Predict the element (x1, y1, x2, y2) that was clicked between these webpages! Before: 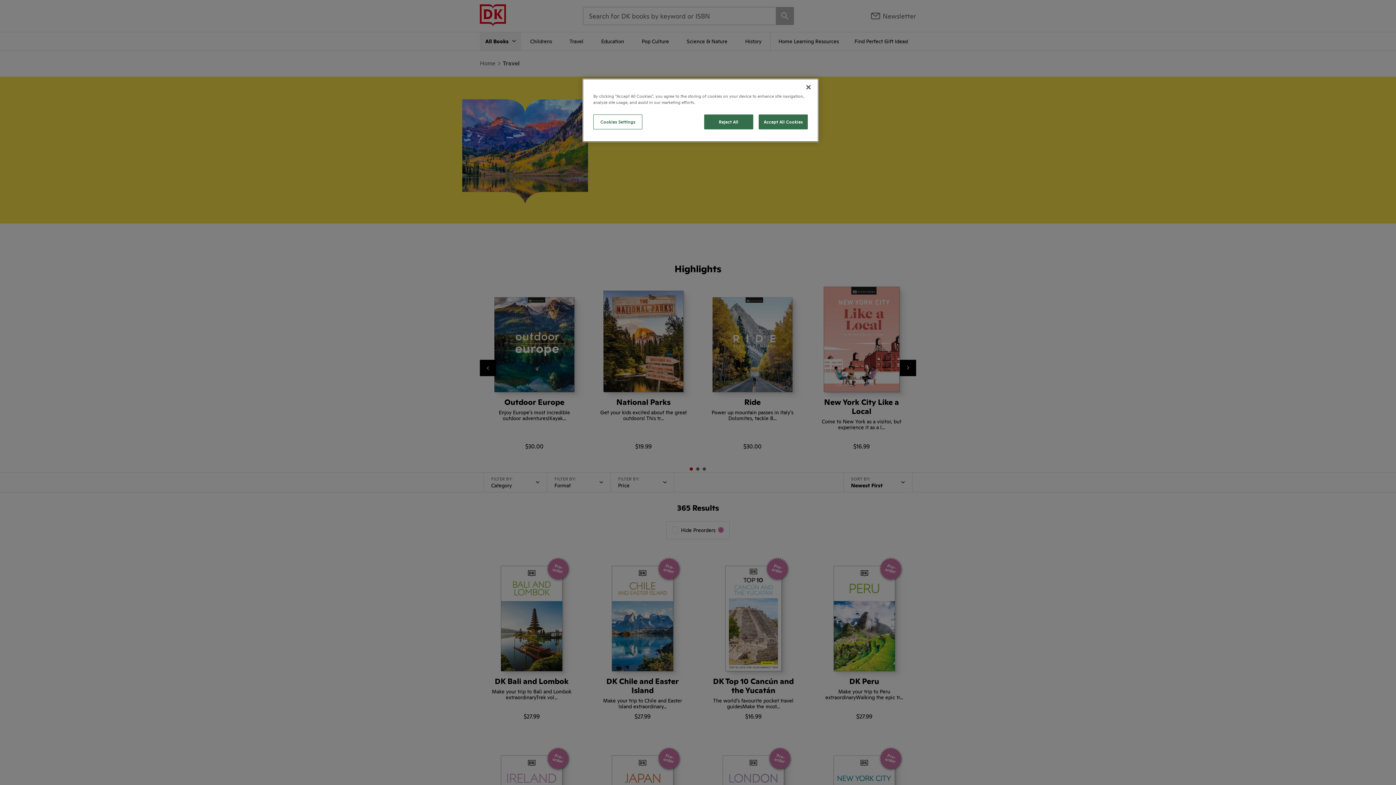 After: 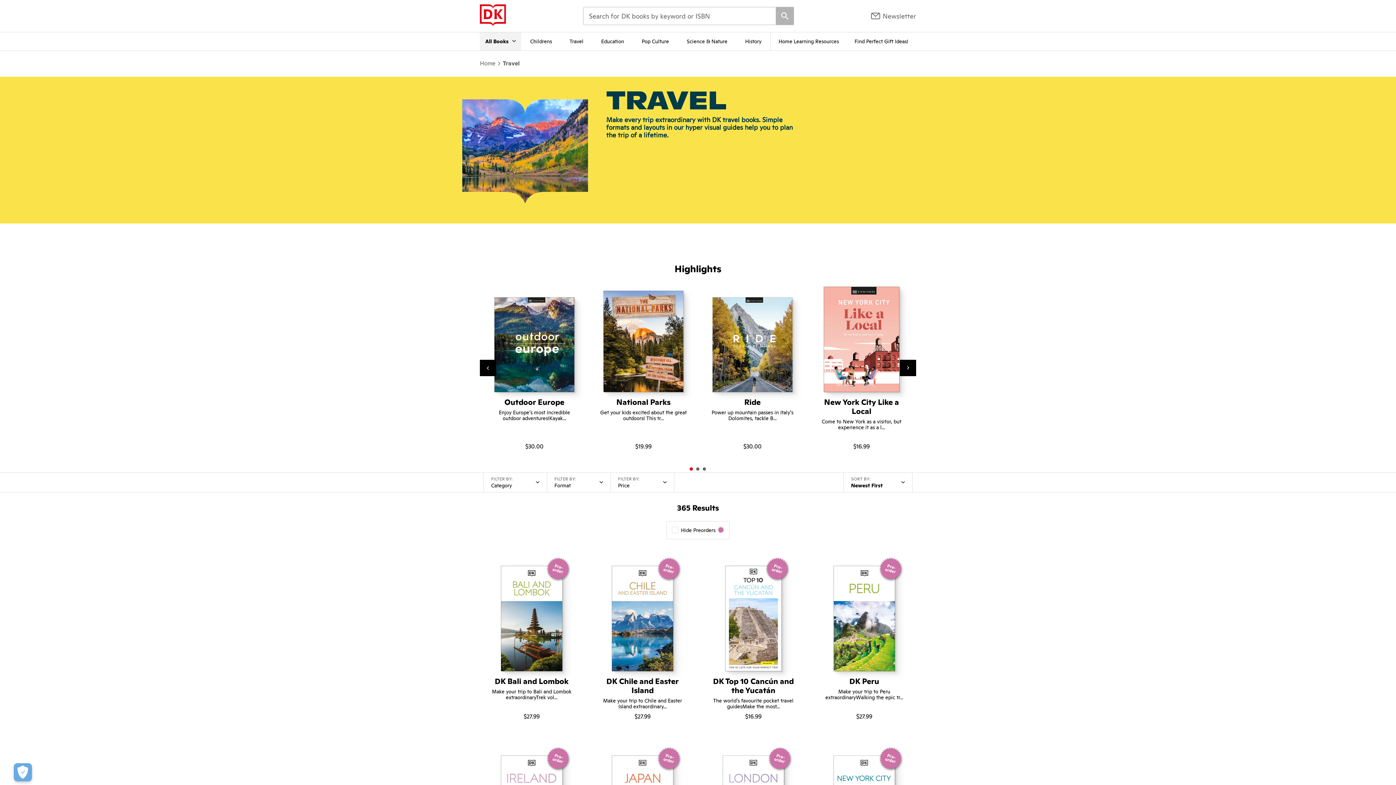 Action: bbox: (704, 114, 753, 129) label: Reject All